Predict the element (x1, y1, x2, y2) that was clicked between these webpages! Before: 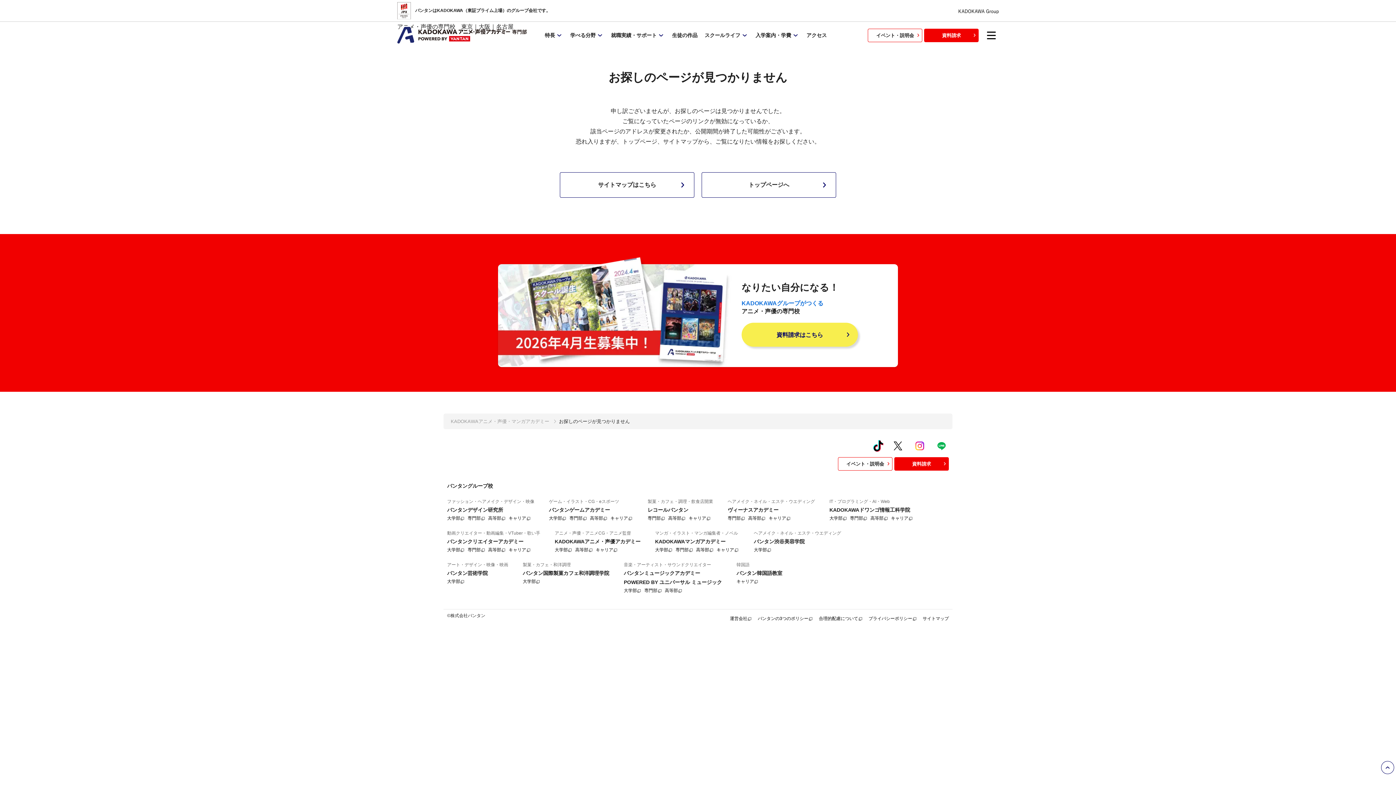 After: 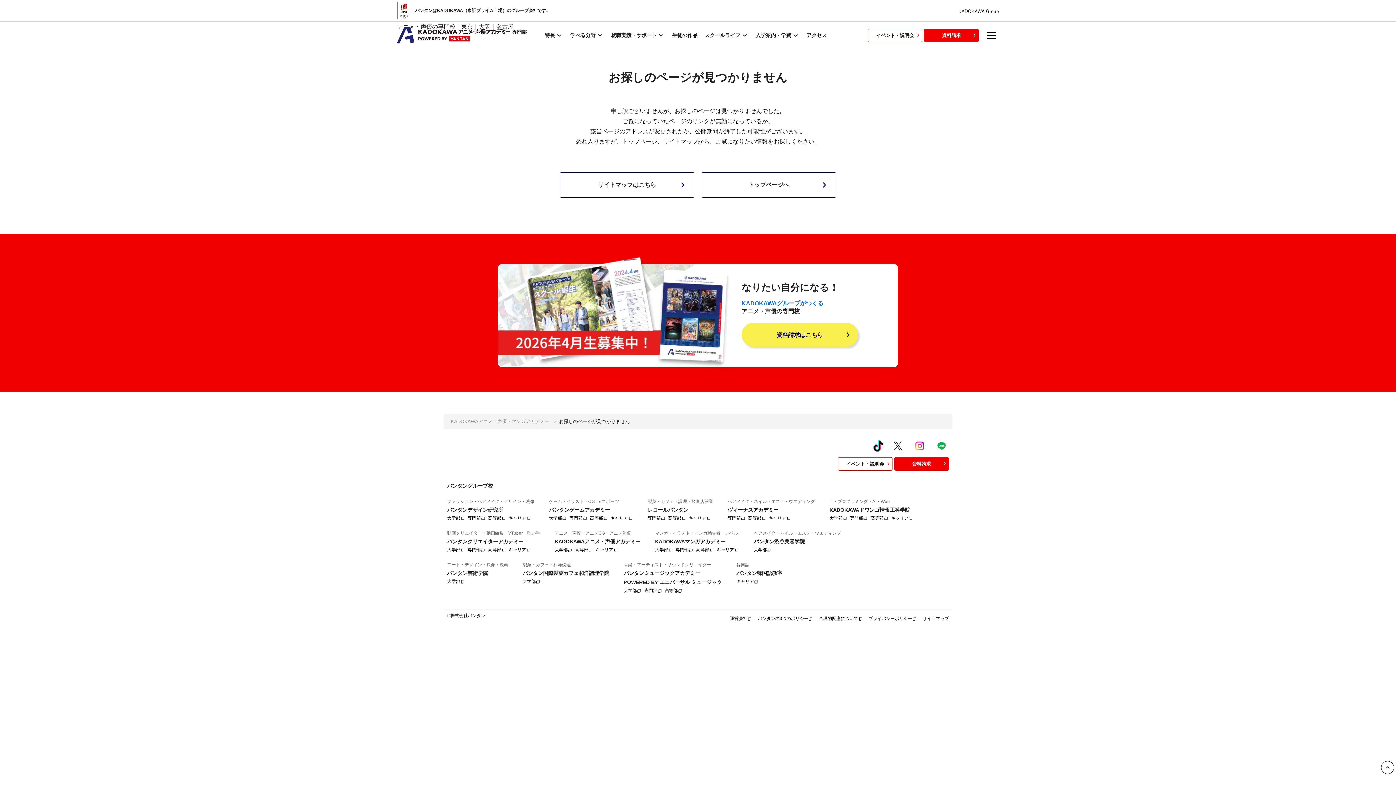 Action: label: 運営会社 bbox: (730, 616, 752, 621)